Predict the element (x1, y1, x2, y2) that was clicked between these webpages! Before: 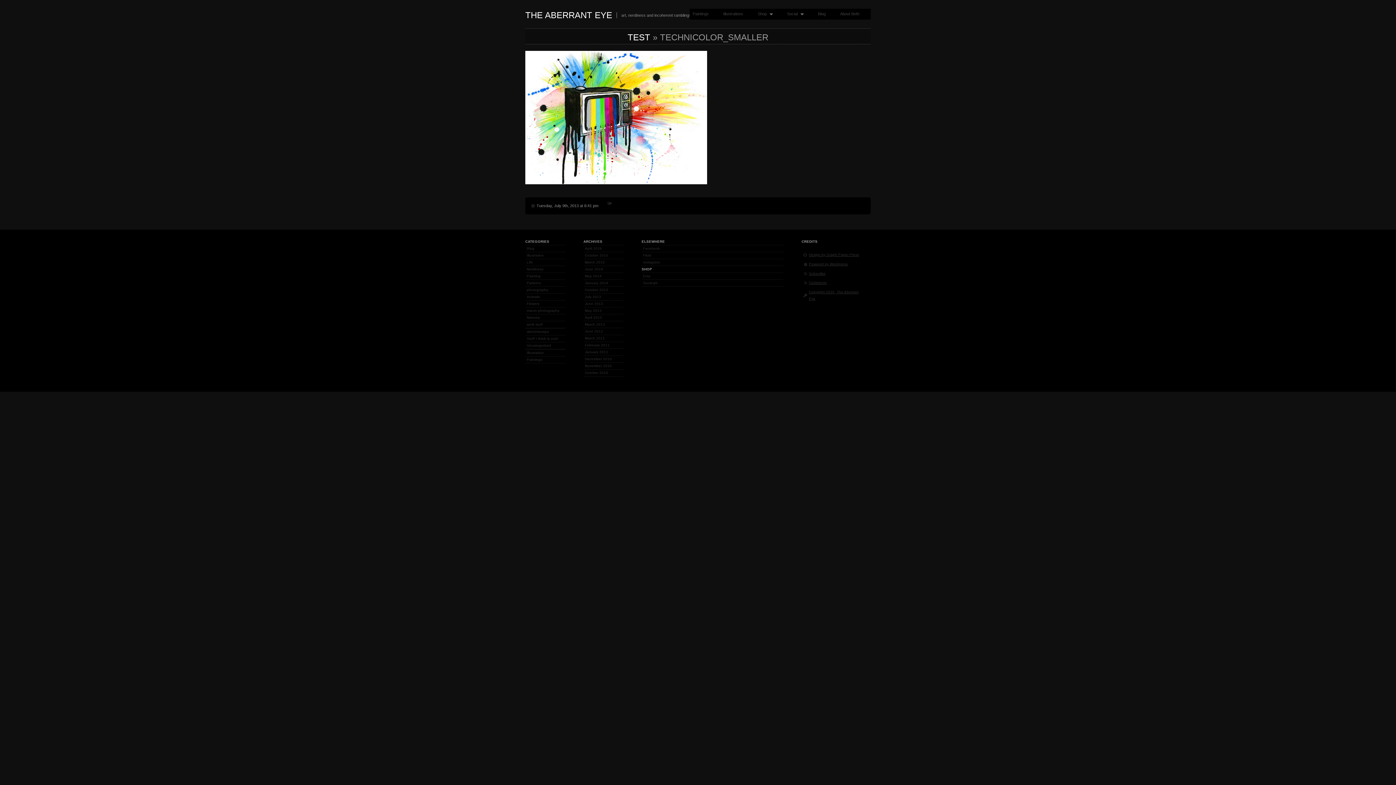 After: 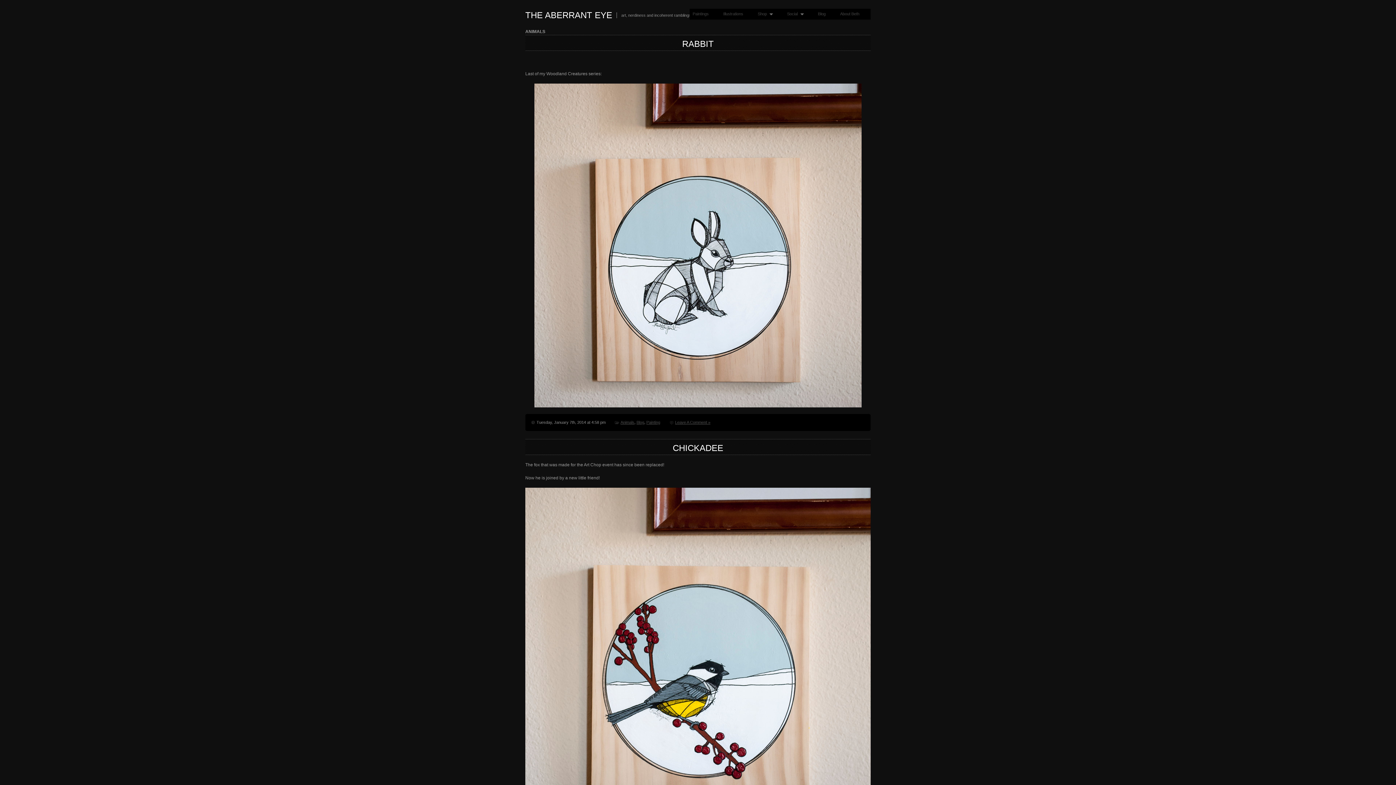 Action: label: Animals bbox: (525, 293, 541, 300)